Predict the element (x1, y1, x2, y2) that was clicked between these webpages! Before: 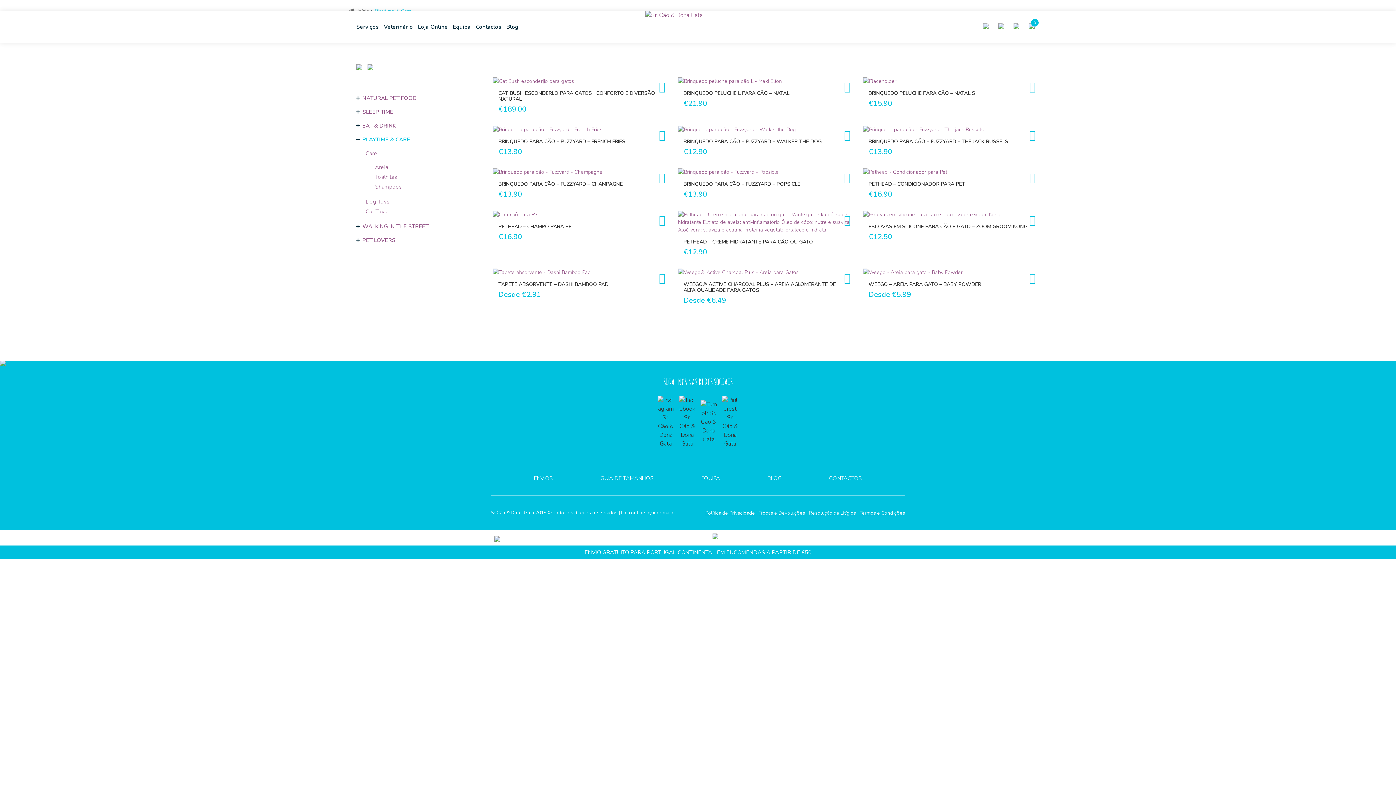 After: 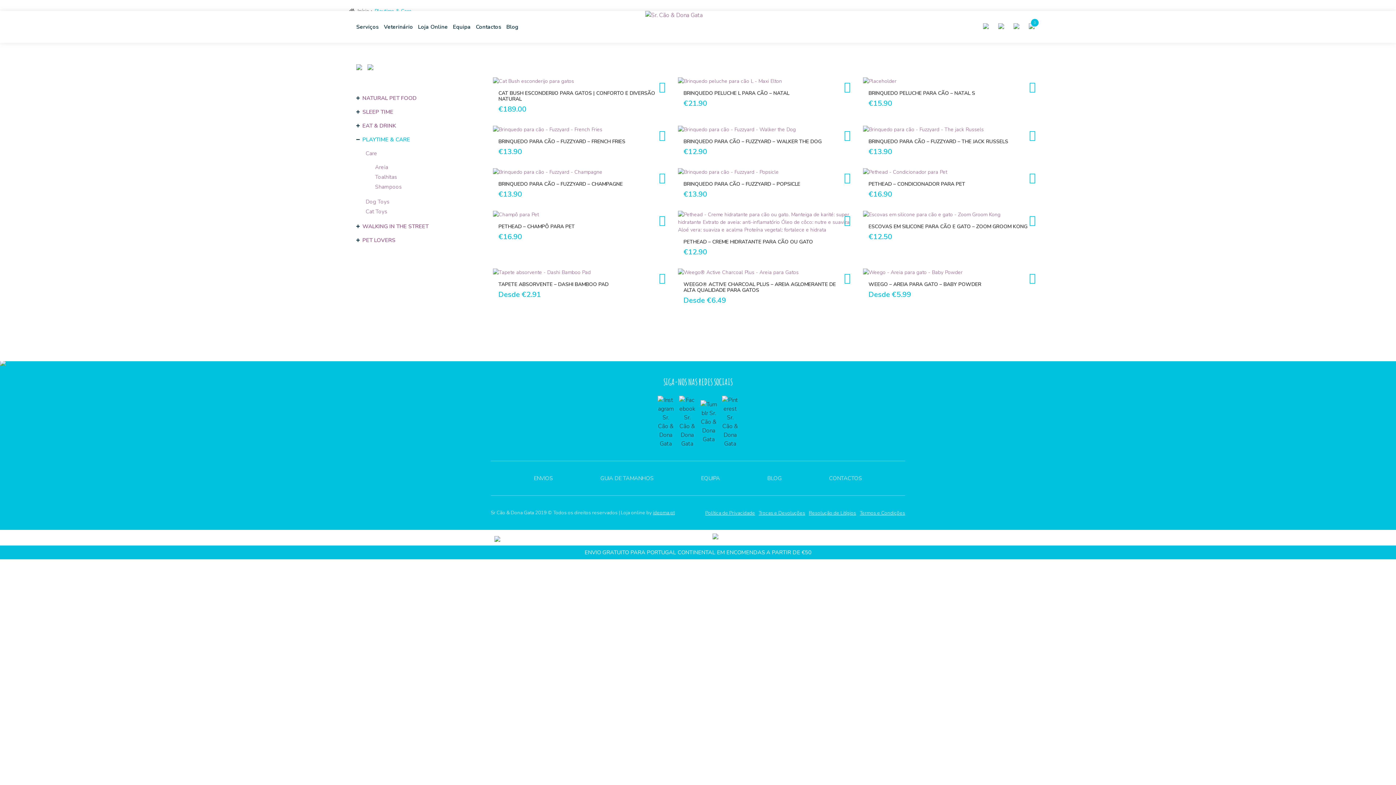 Action: label: ideoma.pt bbox: (653, 509, 674, 516)